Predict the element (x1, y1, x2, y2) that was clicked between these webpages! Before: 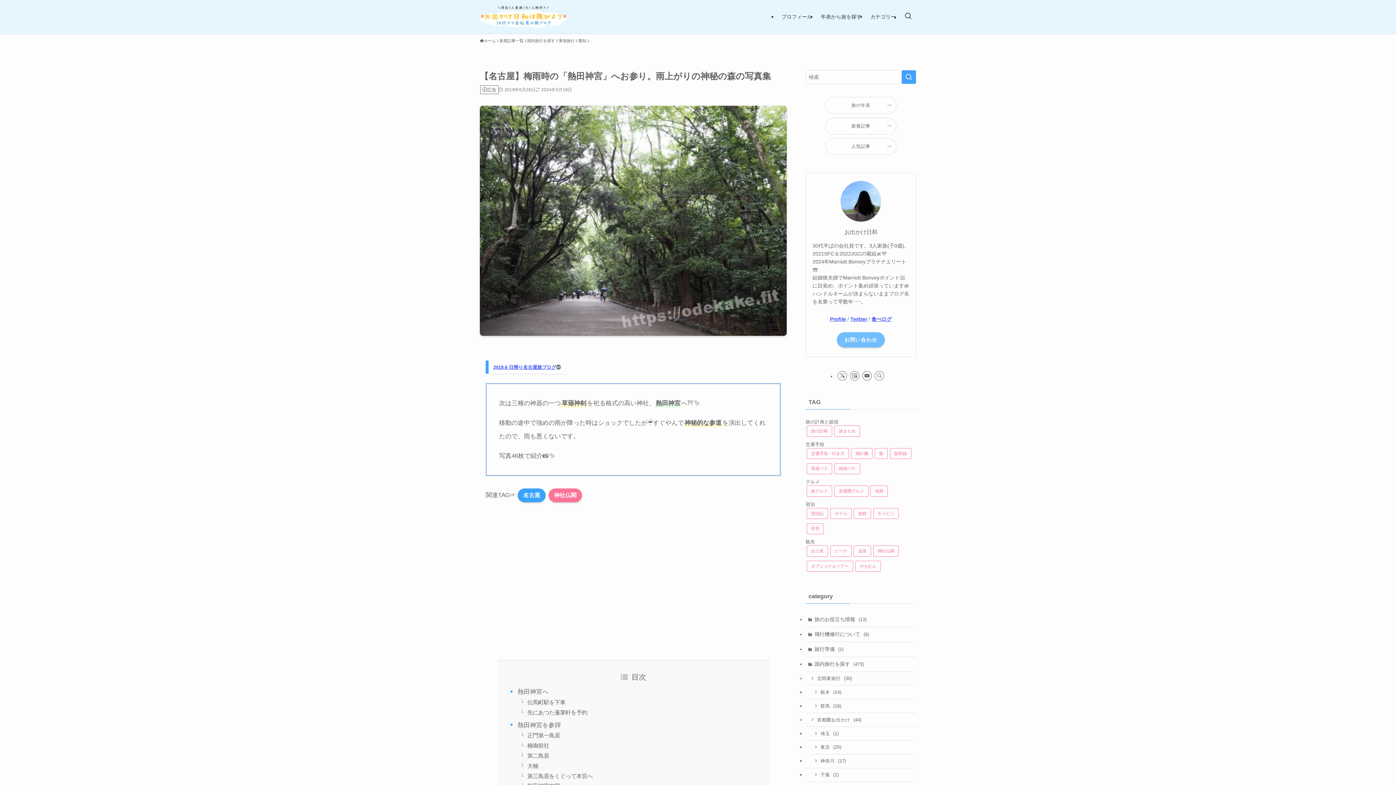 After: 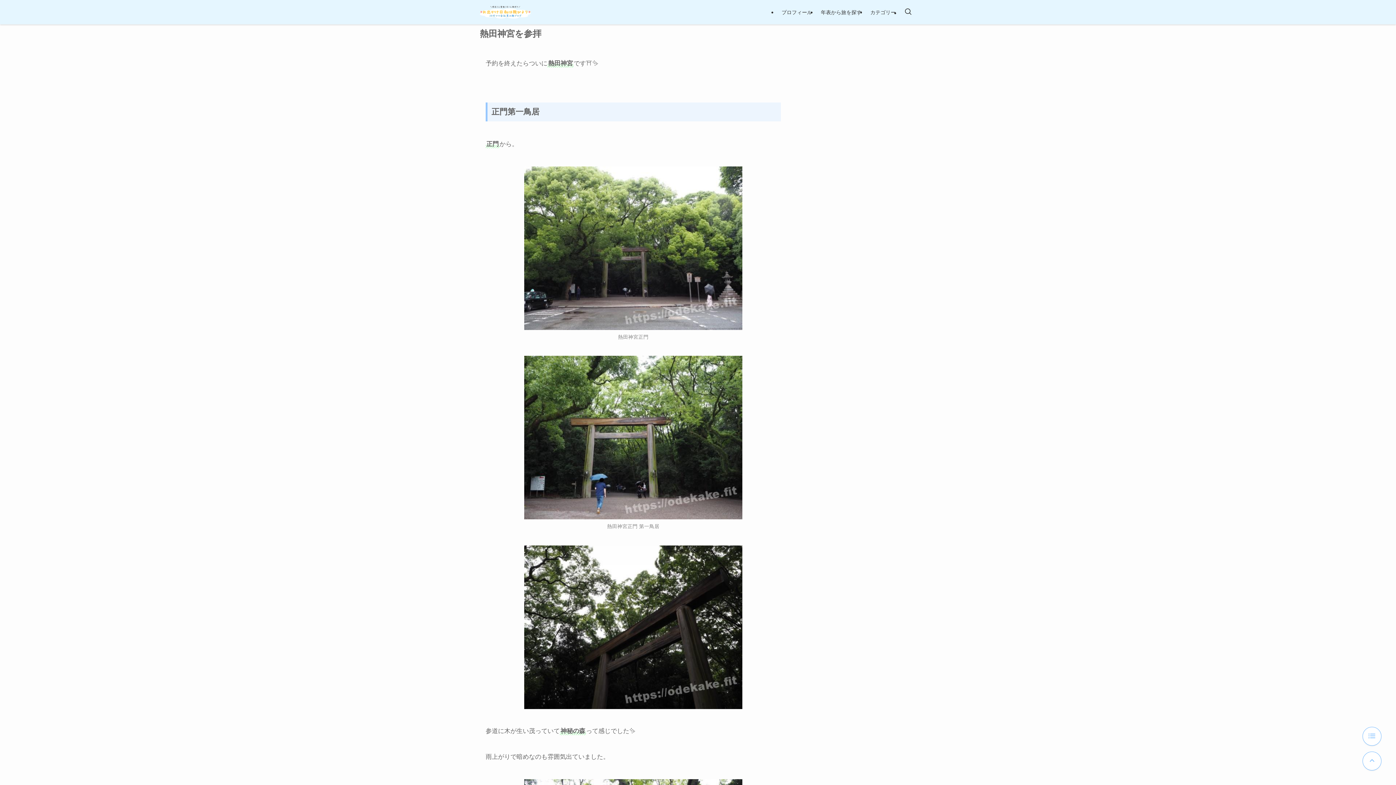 Action: bbox: (517, 722, 560, 728) label: 熱田神宮を参拝